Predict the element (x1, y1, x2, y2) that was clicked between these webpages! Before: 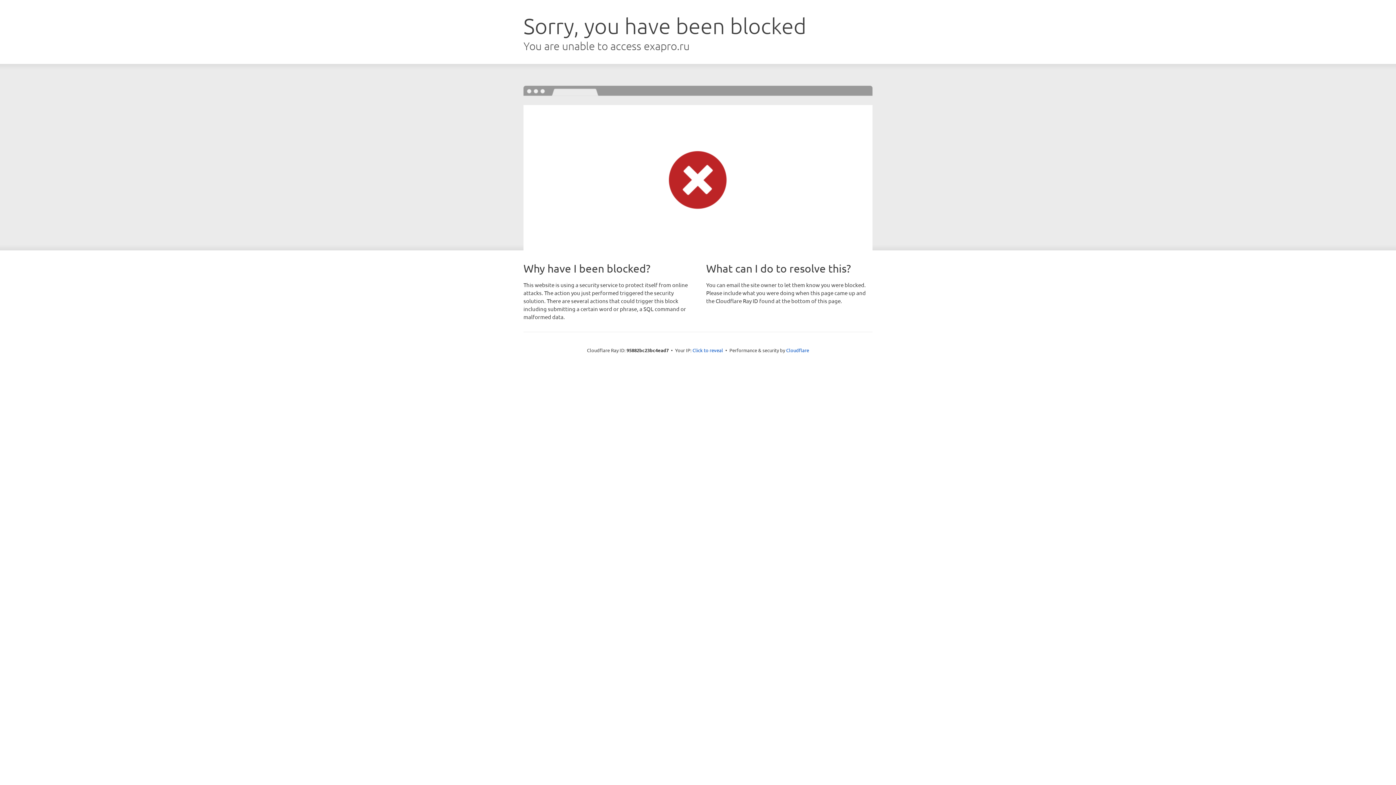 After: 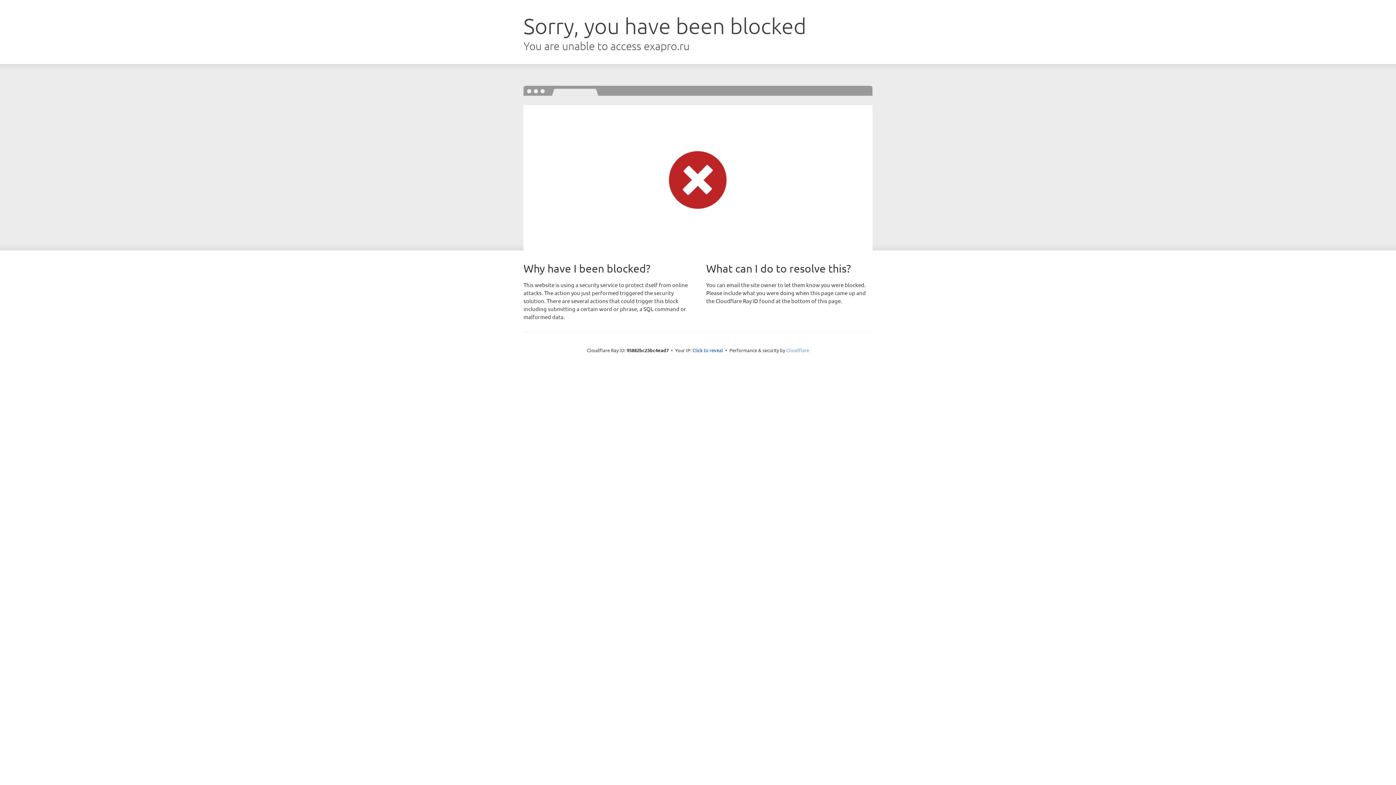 Action: label: Cloudflare bbox: (786, 347, 809, 353)